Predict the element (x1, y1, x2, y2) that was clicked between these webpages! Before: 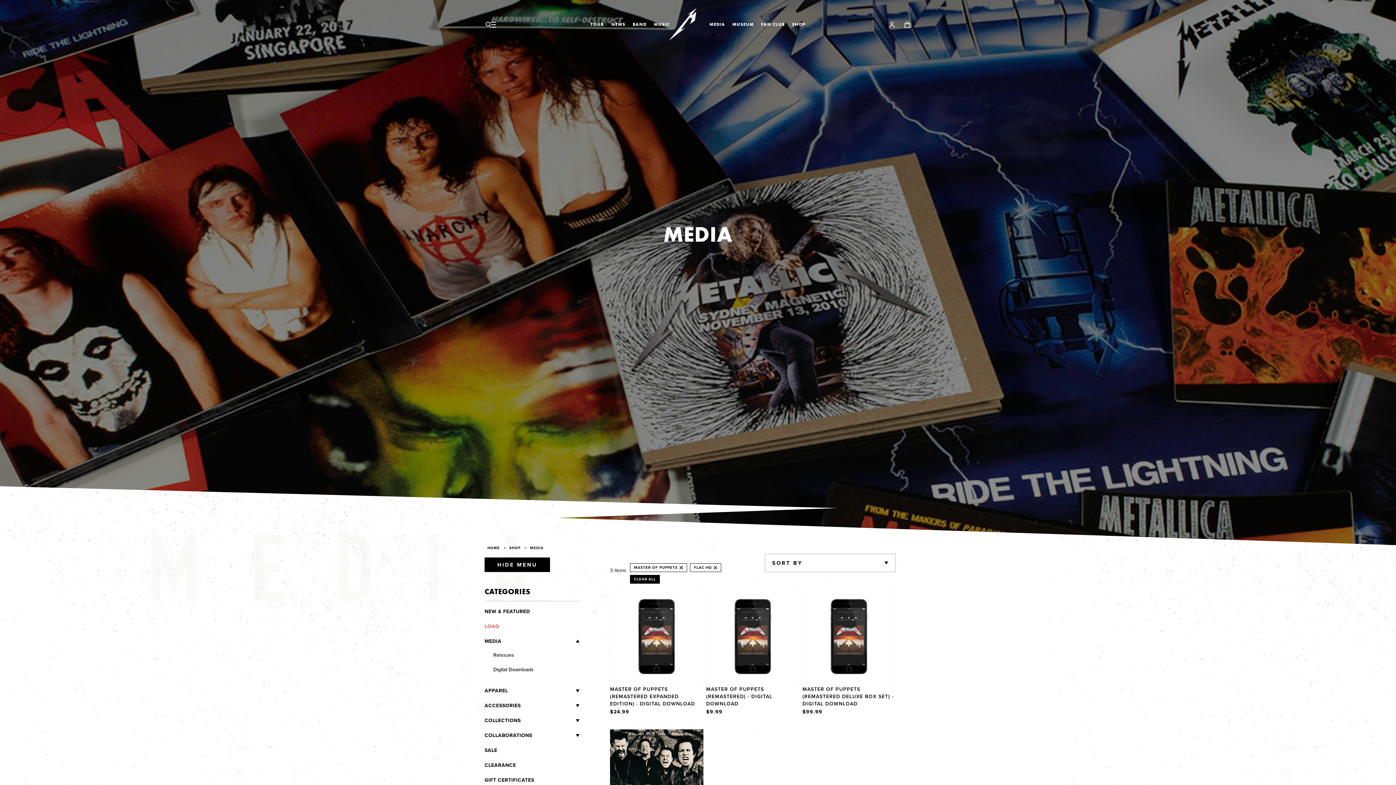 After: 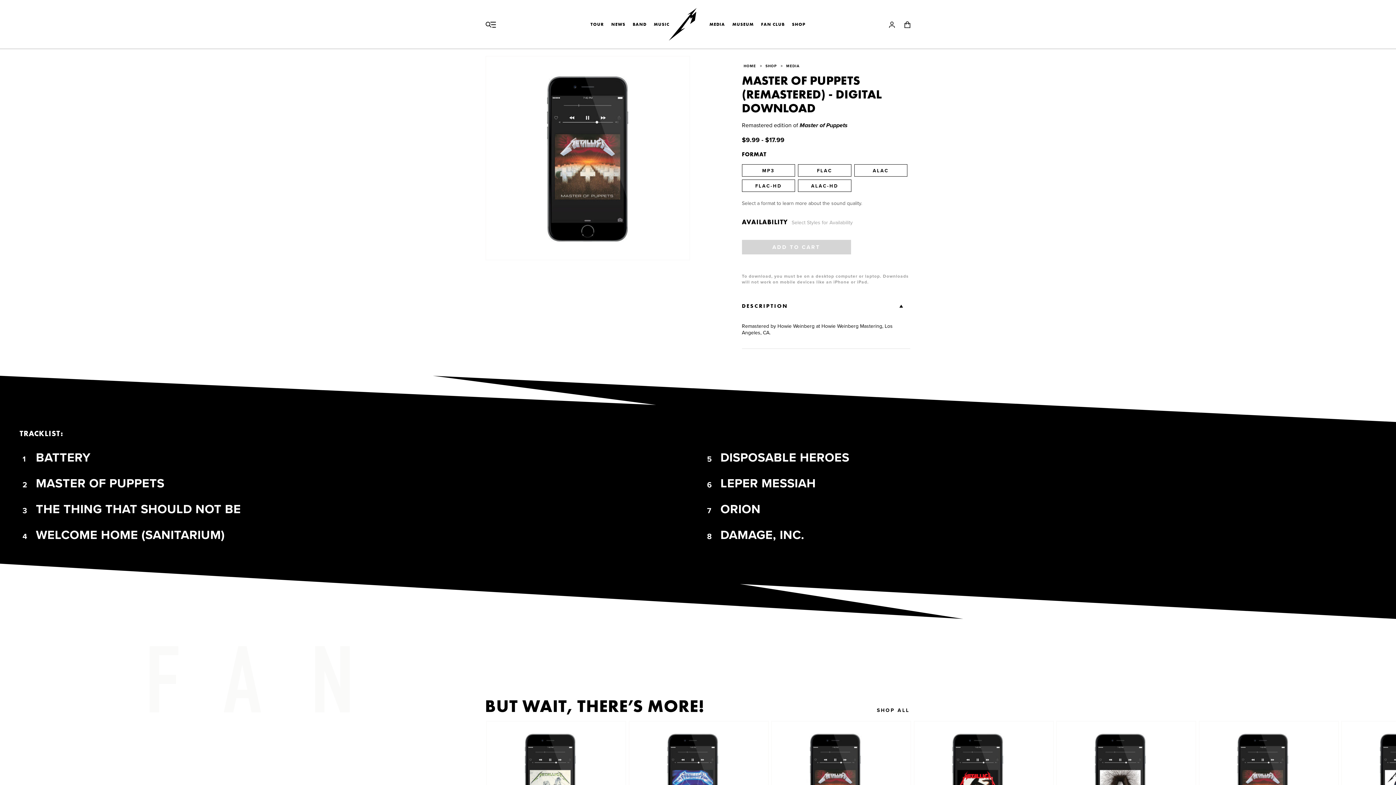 Action: bbox: (706, 589, 799, 683)